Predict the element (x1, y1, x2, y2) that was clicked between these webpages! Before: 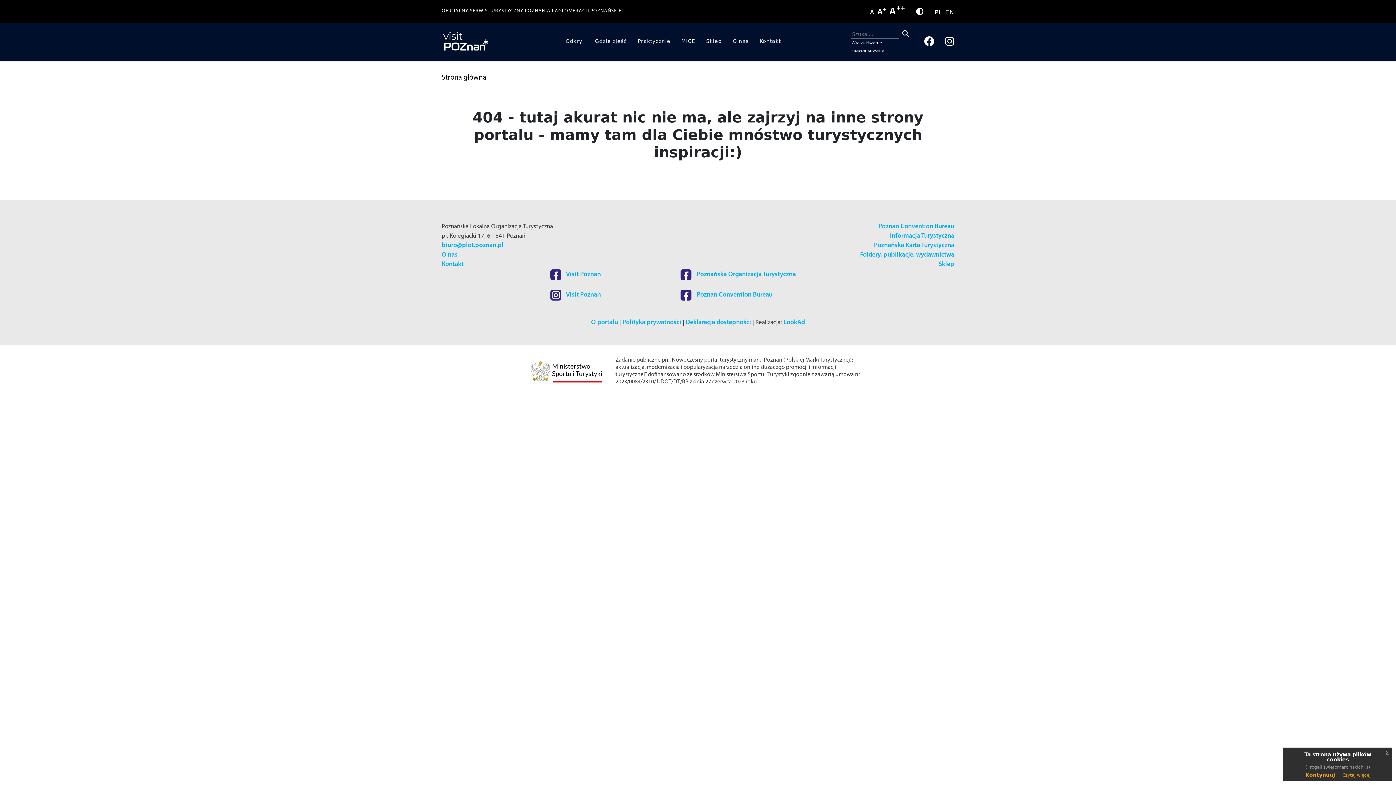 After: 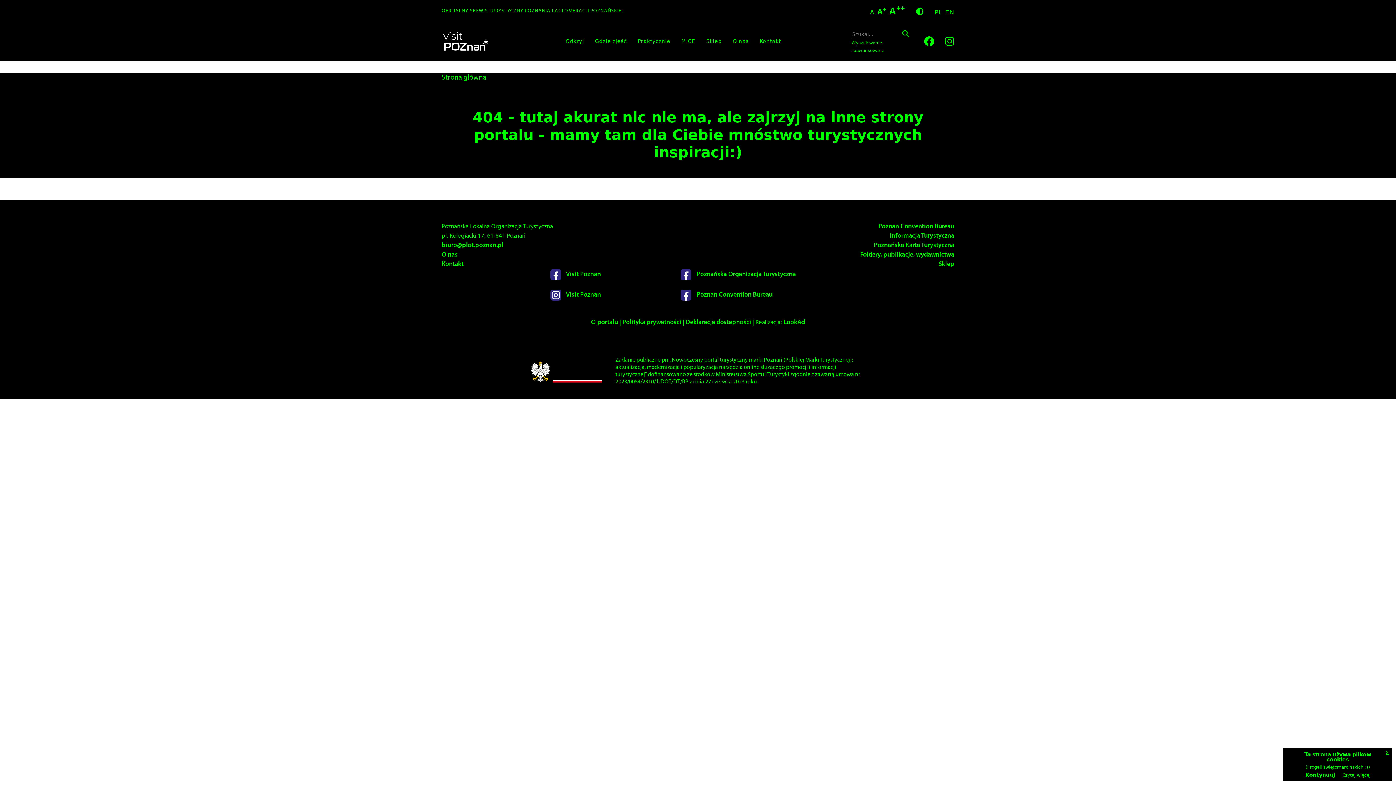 Action: bbox: (916, 7, 923, 15)